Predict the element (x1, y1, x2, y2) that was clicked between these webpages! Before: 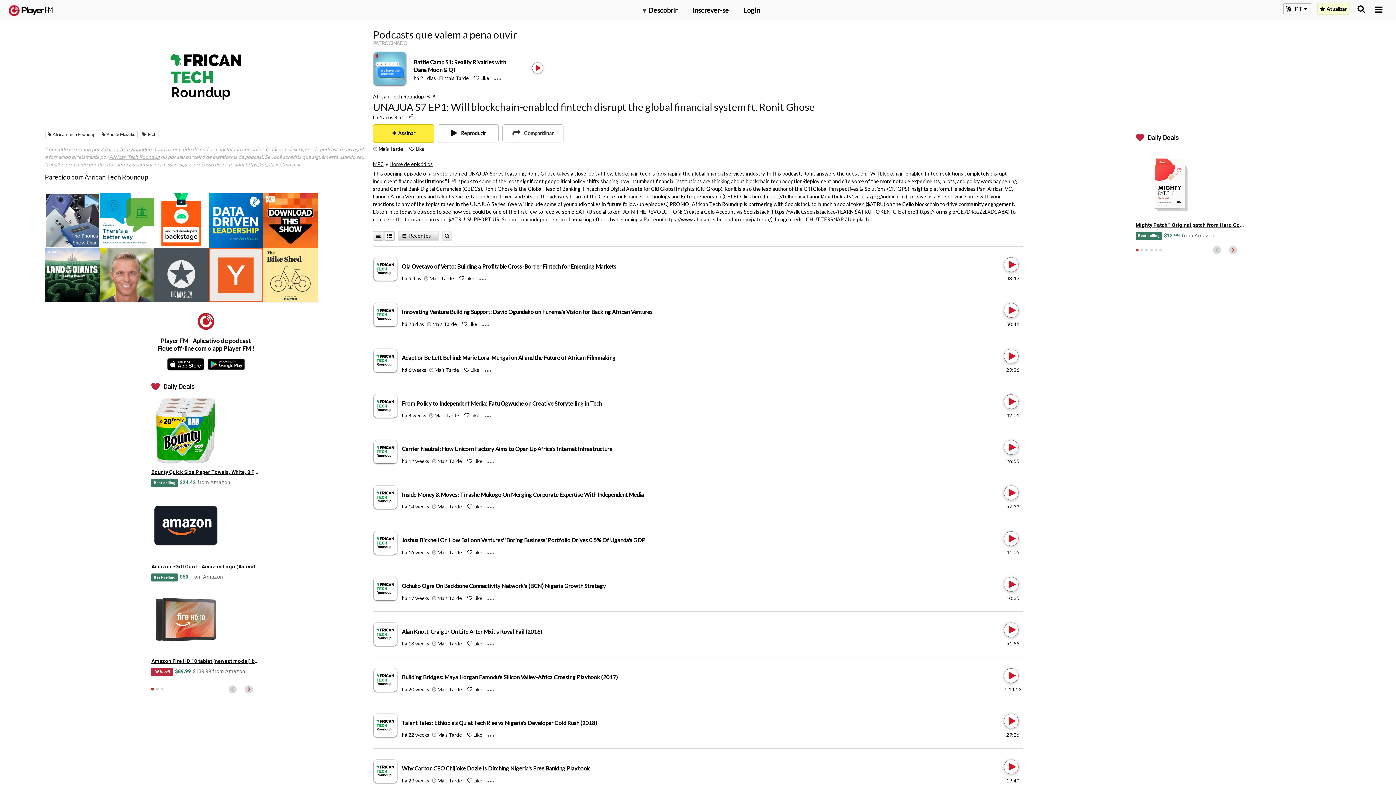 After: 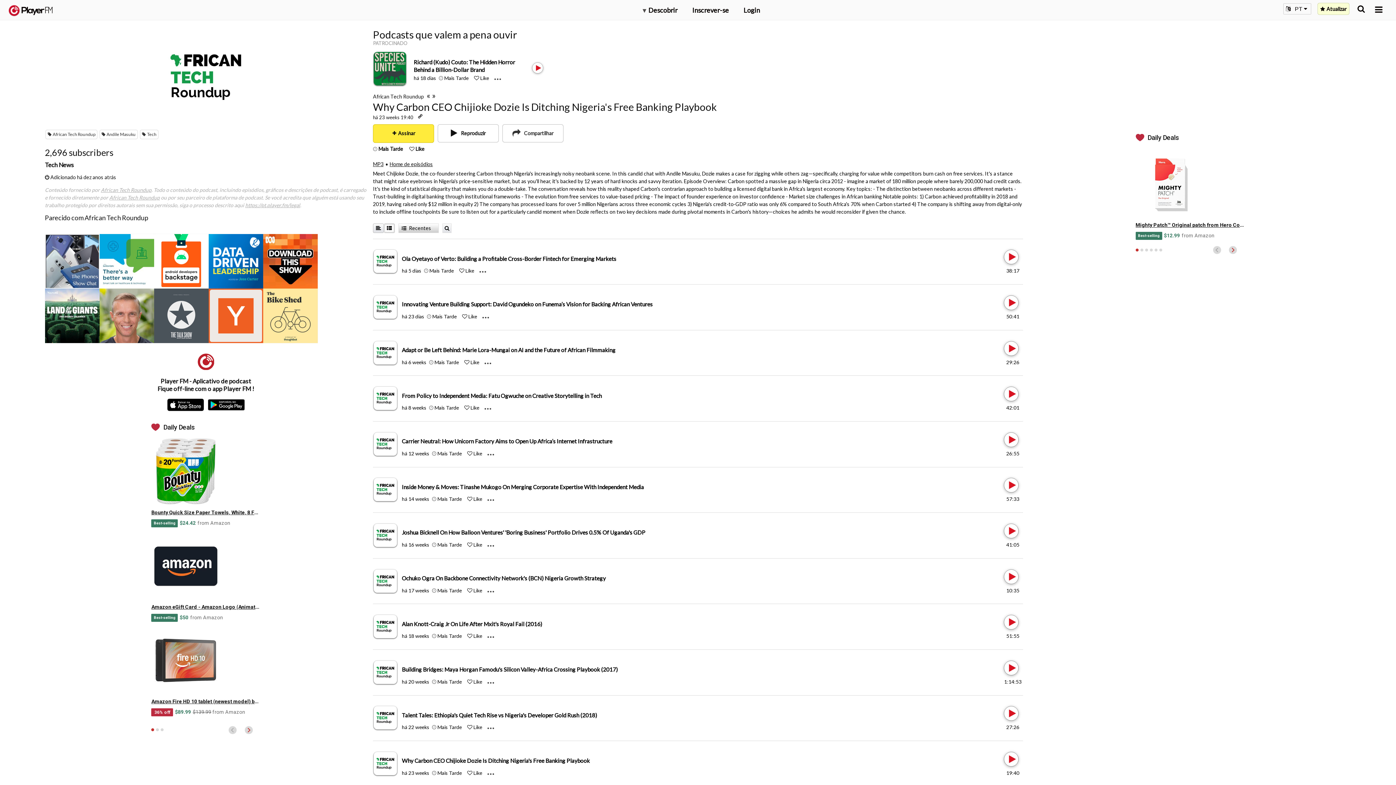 Action: bbox: (401, 765, 589, 772) label: Why Carbon CEO Chijioke Dozie Is Ditching Nigeria's Free Banking Playbook